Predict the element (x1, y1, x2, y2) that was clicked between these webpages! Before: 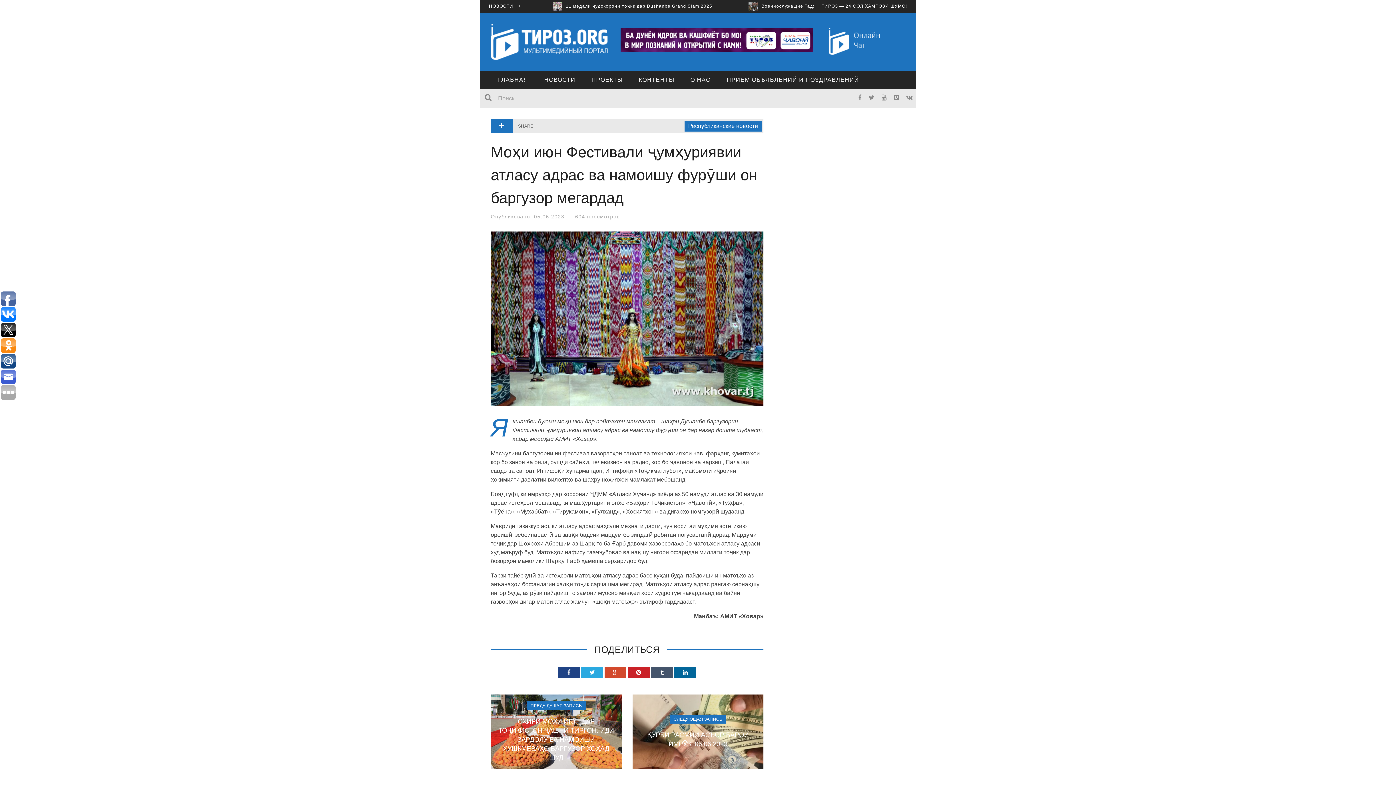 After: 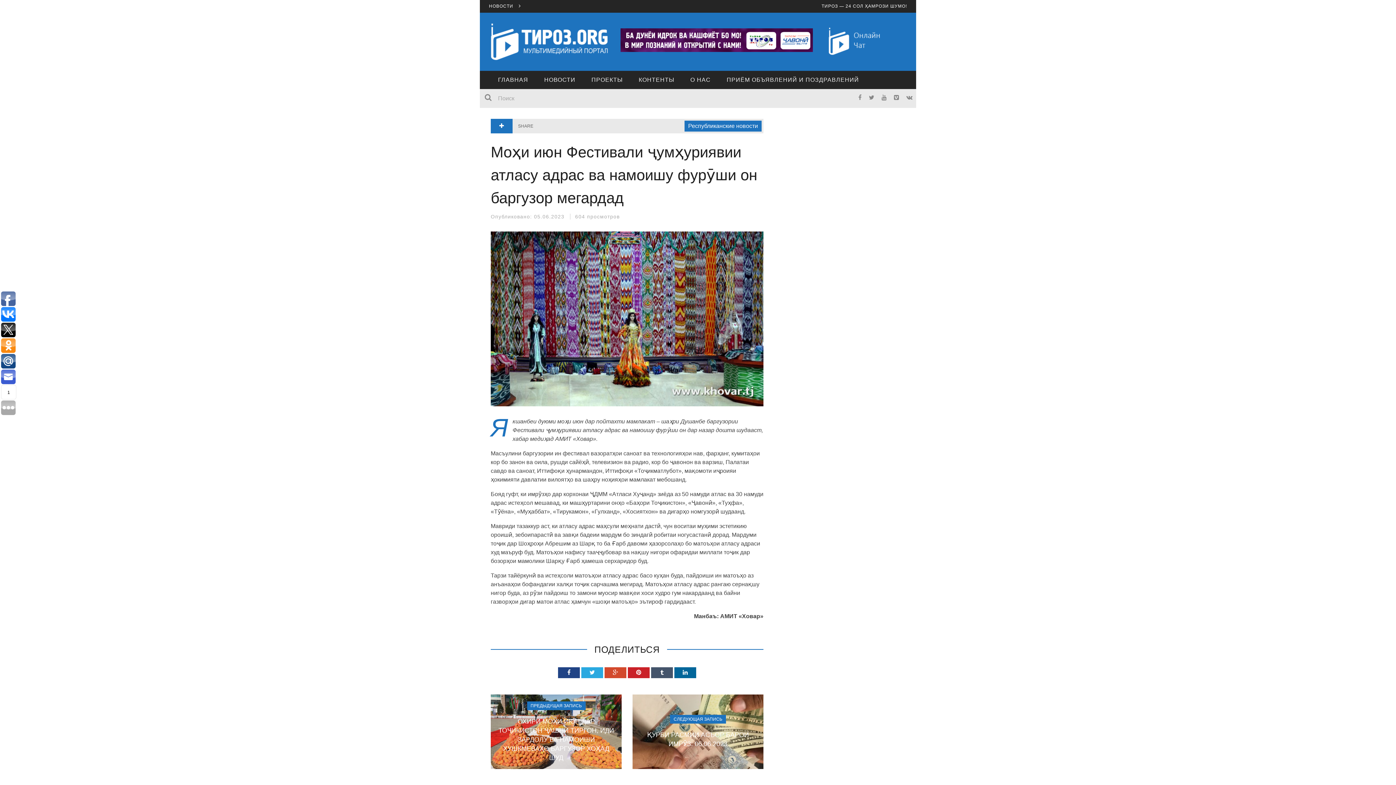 Action: bbox: (1, 369, 15, 384)